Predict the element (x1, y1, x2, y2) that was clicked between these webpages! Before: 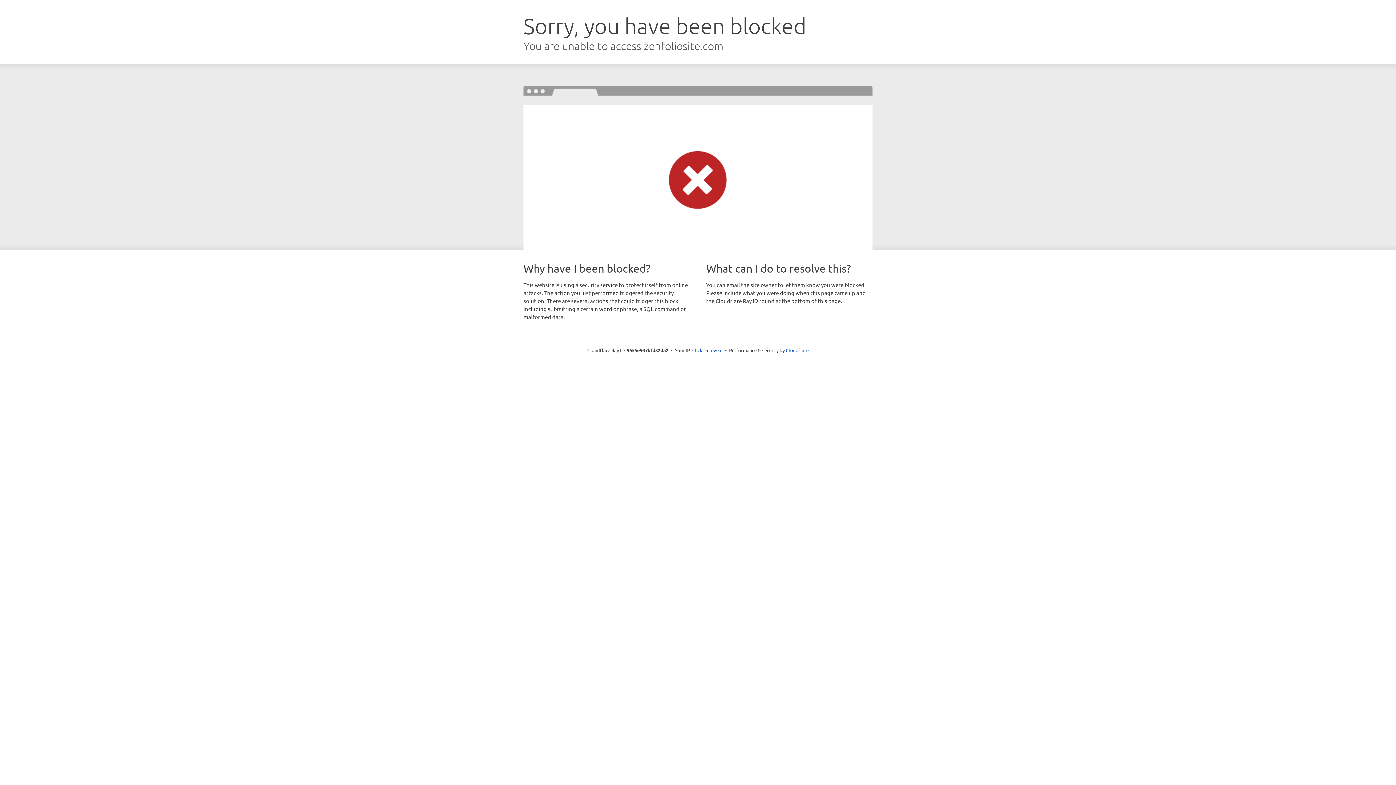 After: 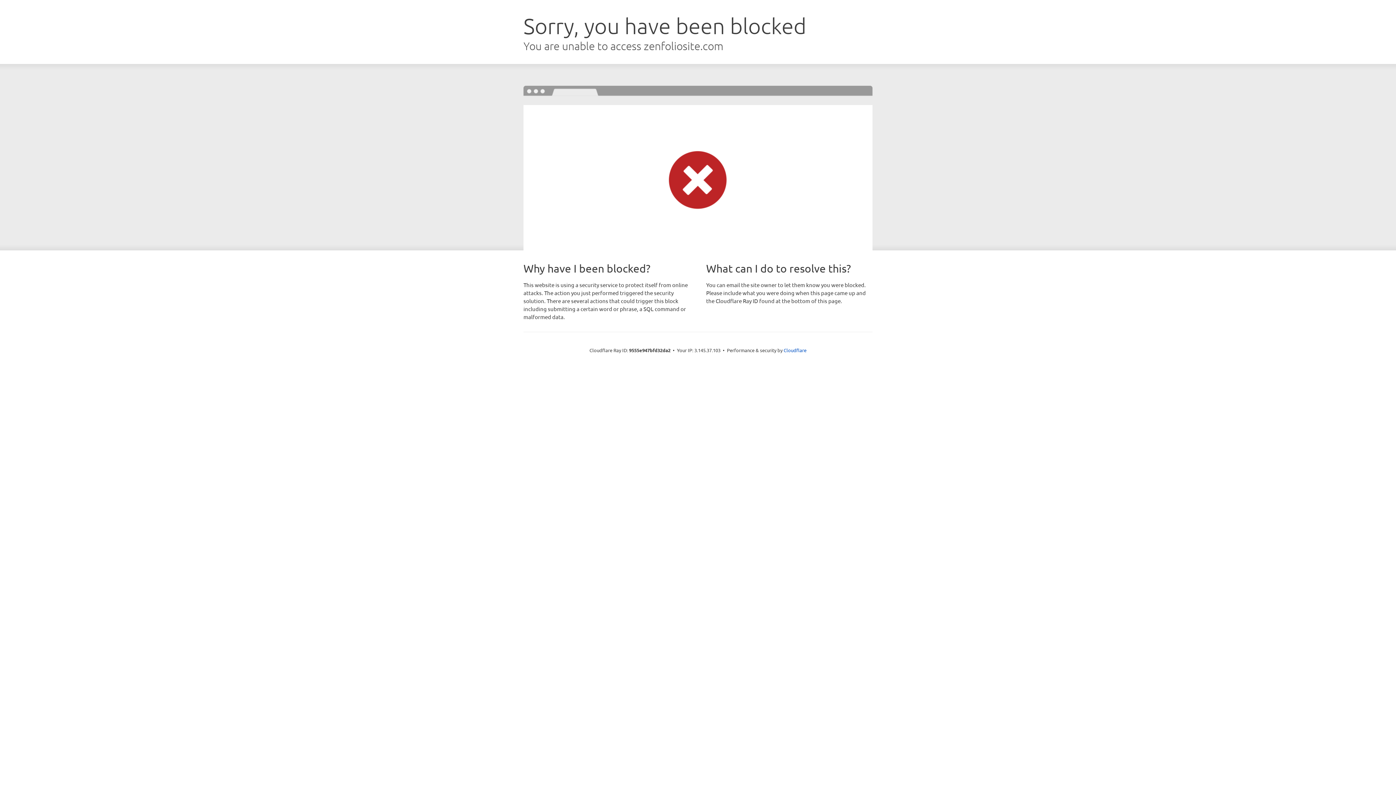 Action: bbox: (692, 346, 722, 353) label: Click to reveal